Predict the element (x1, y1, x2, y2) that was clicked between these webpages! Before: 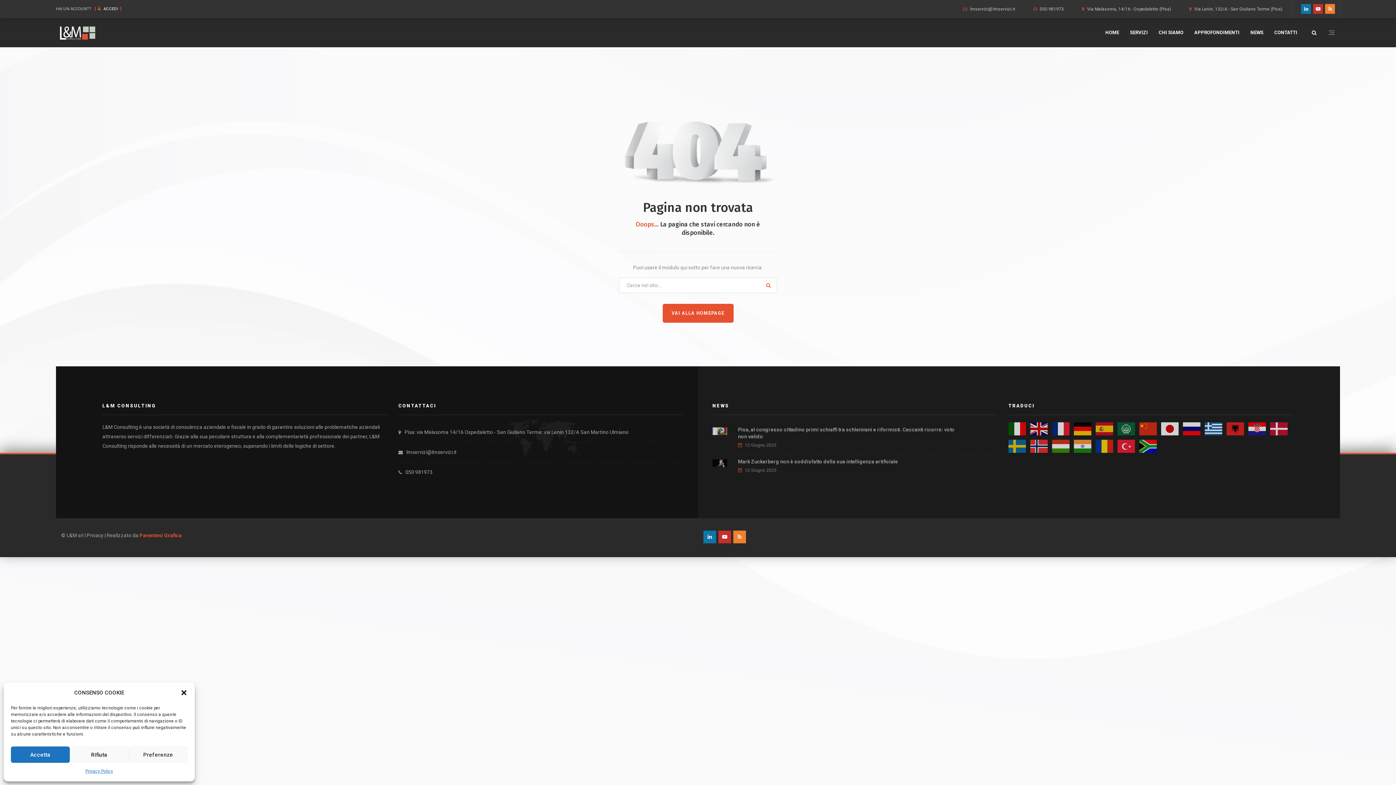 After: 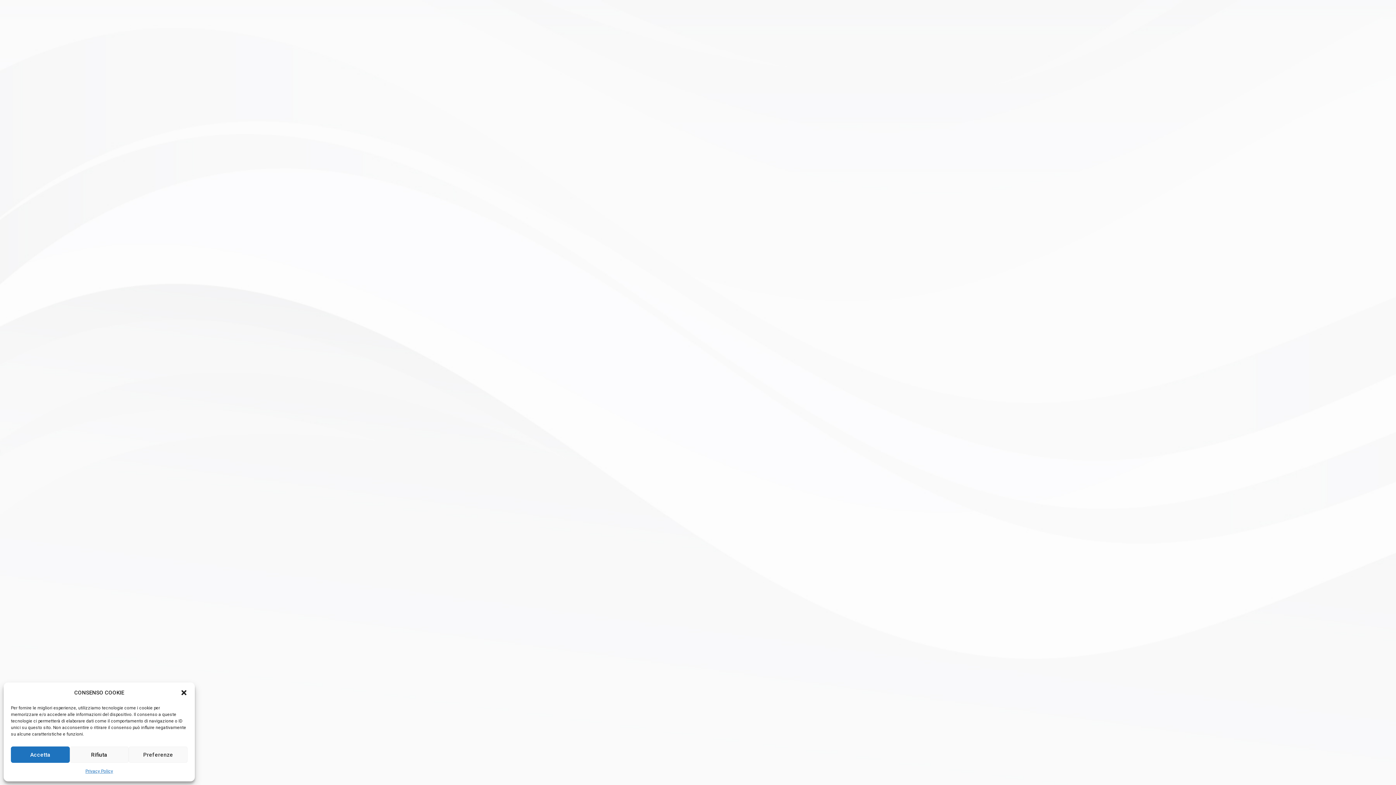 Action: bbox: (1033, 6, 1064, 11) label: 050 981973